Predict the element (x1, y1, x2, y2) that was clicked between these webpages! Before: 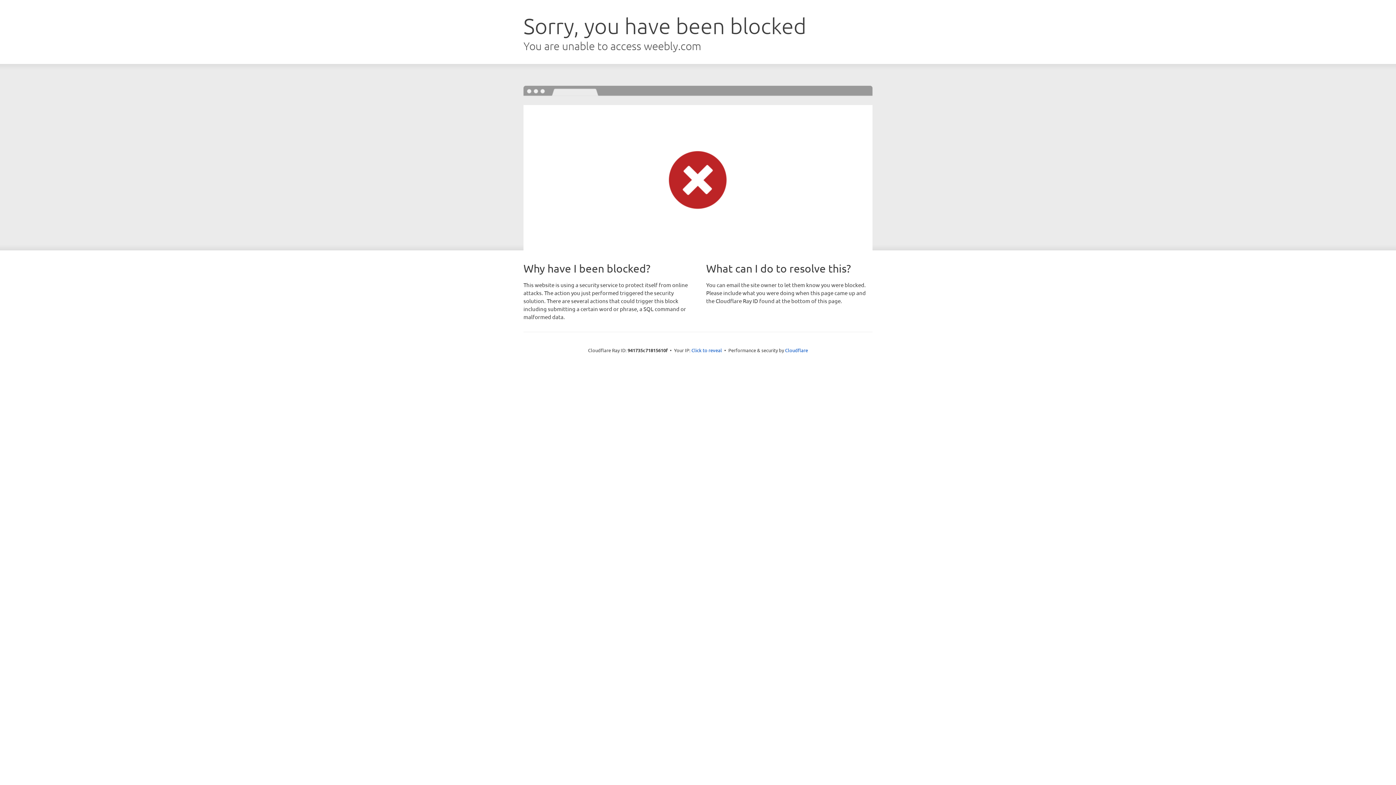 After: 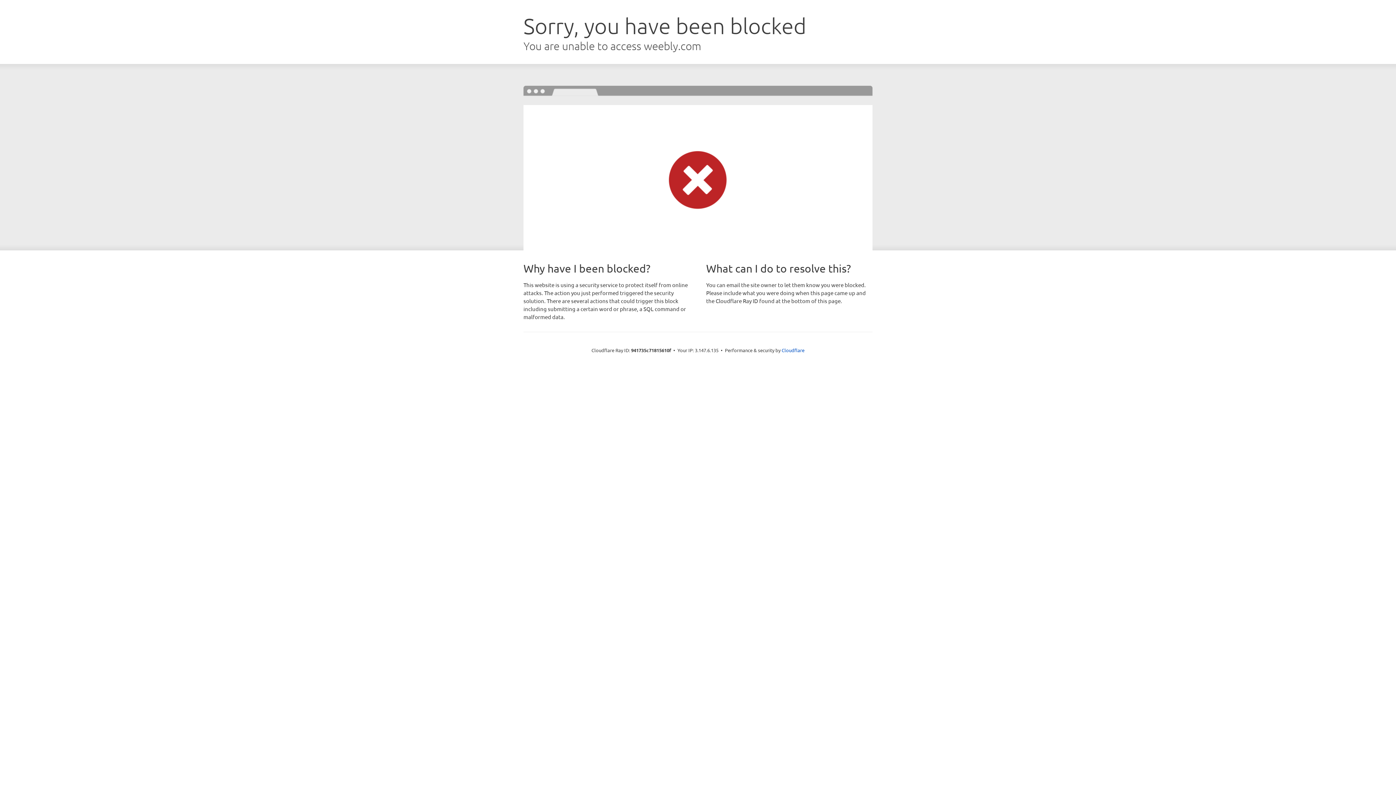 Action: bbox: (691, 346, 722, 353) label: Click to reveal